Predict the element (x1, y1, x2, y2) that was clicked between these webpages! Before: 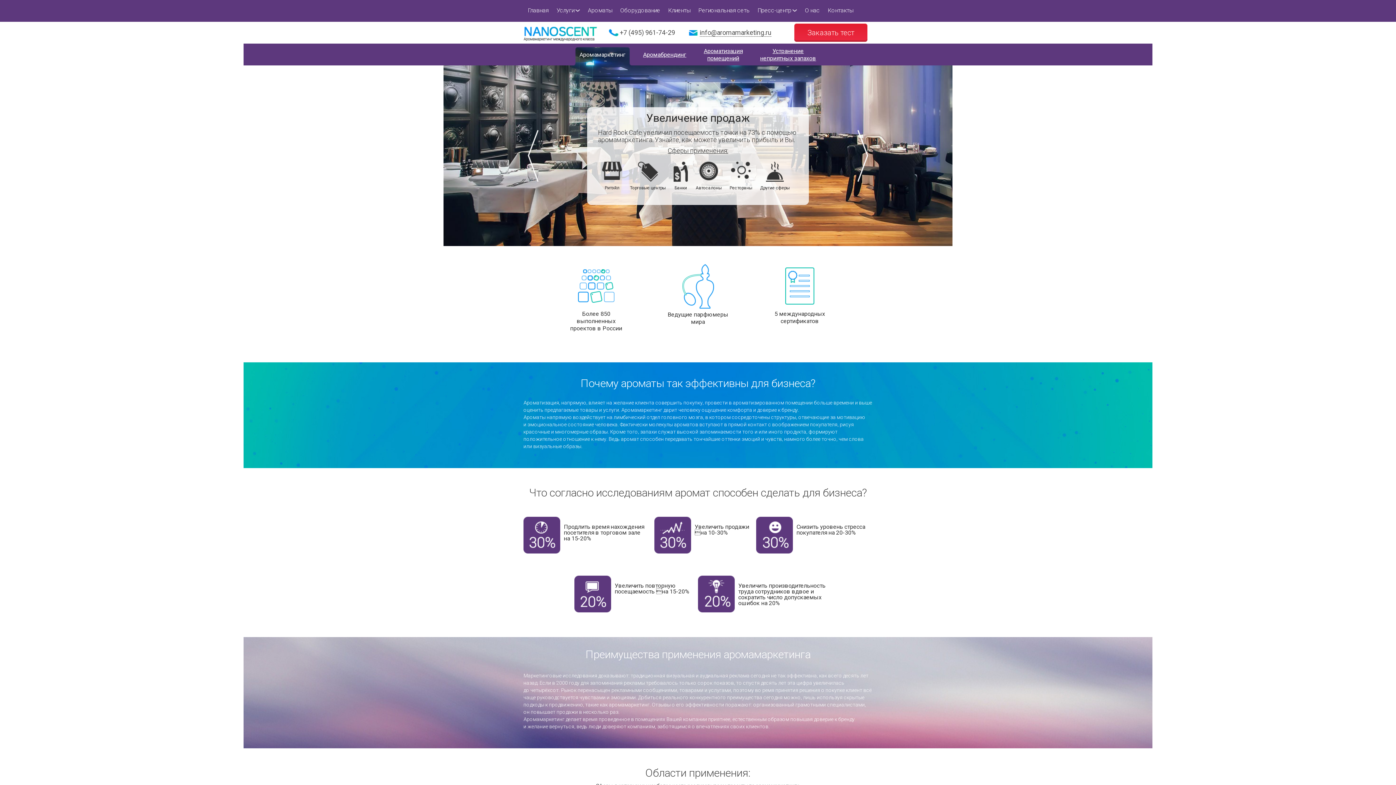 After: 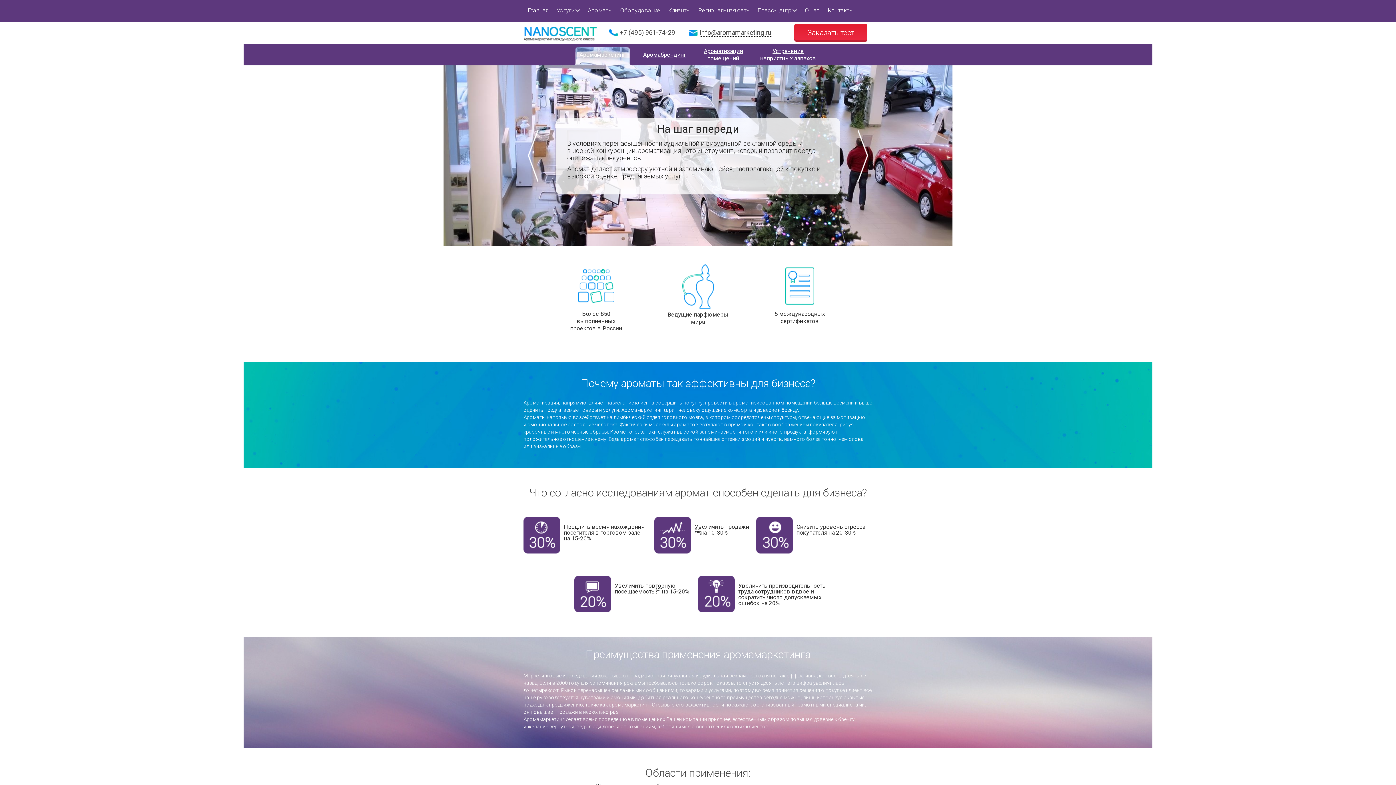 Action: bbox: (528, 6, 548, 13) label: Главная